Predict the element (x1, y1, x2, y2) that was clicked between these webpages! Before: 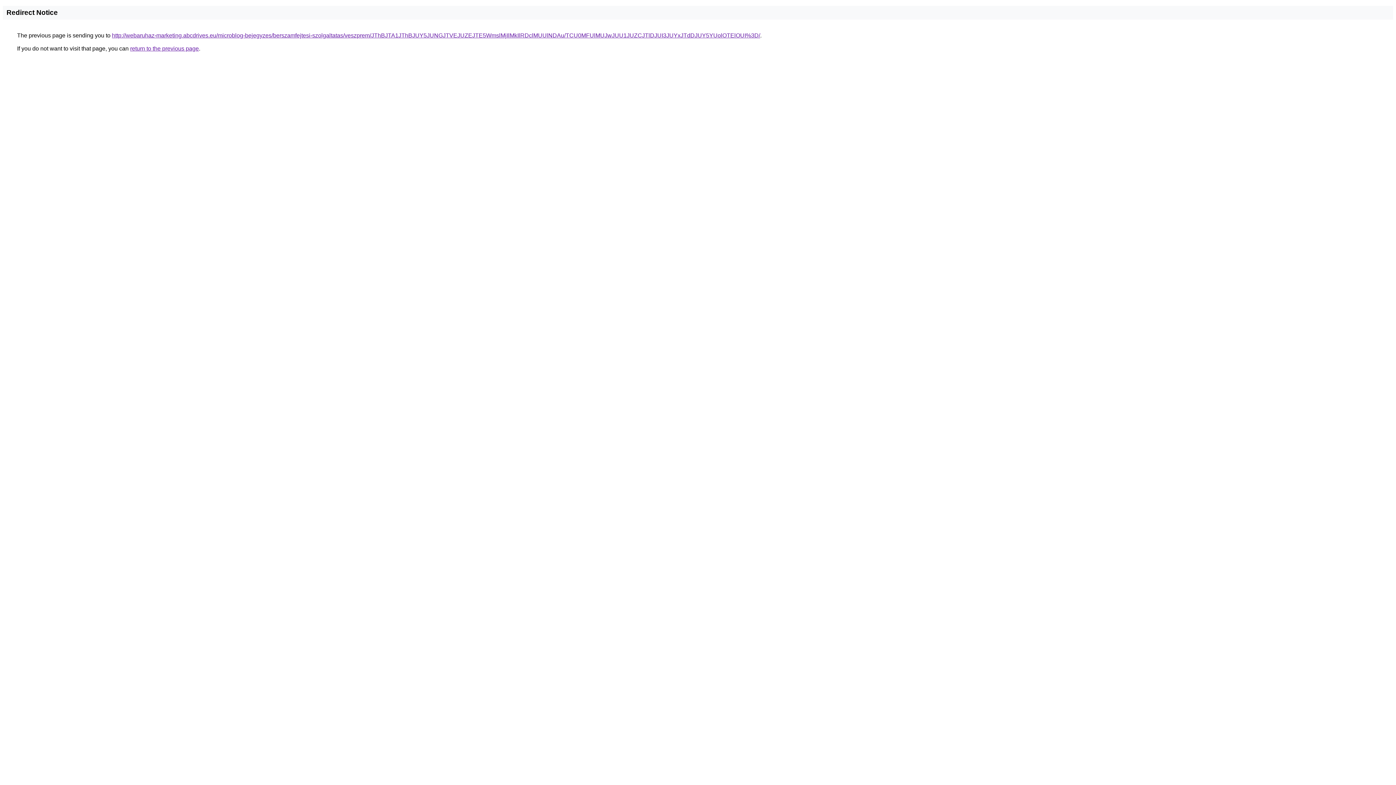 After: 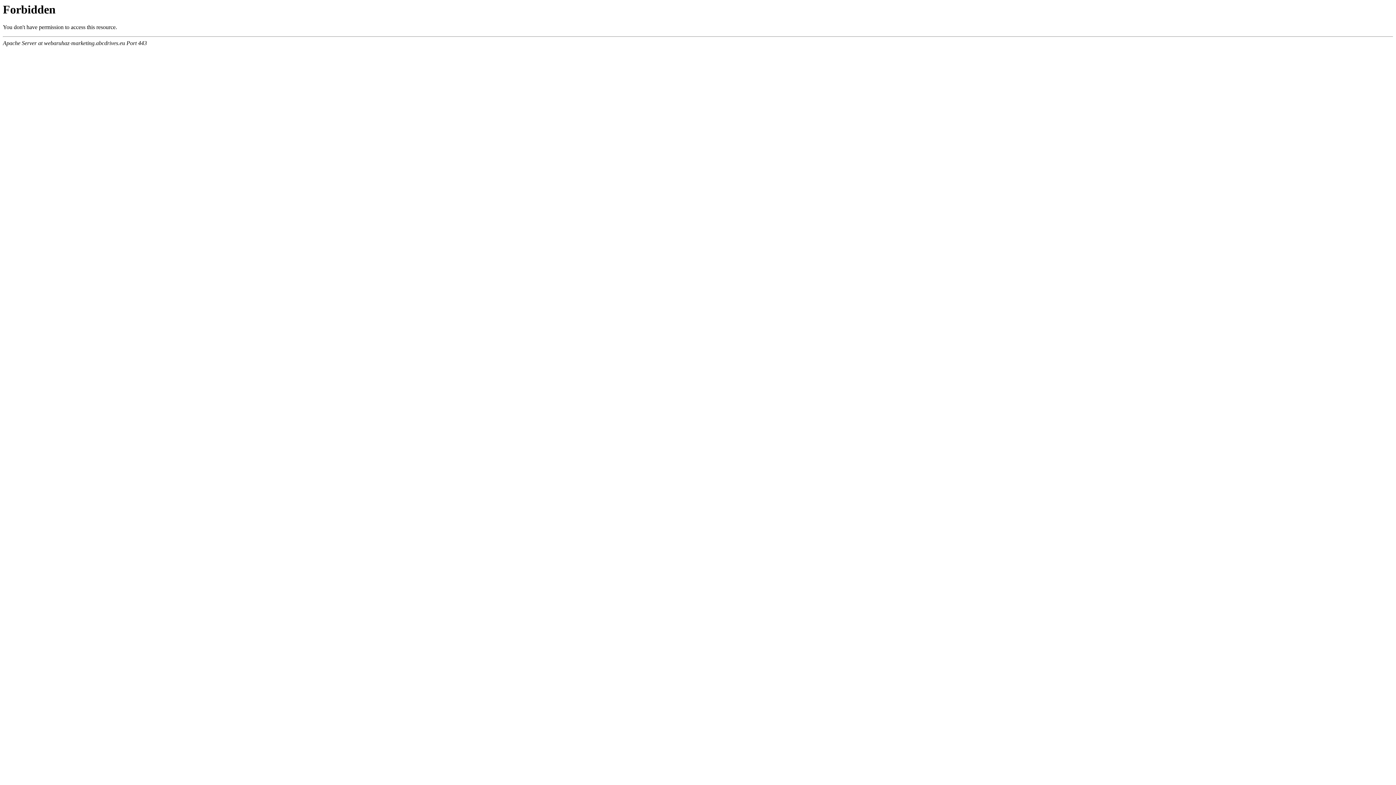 Action: bbox: (112, 32, 760, 38) label: http://webaruhaz-marketing.abcdrives.eu/microblog-bejegyzes/berszamfejtesi-szolgaltatas/veszprem/JThBJTA1JThBJUY5JUNGJTVEJUZEJTE5WmslMjIlMkIlRDclMUUlNDAu/TCU0MFUlMUJwJUU1JUZCJTlDJUI3JUYxJTdDJUY5YUolOTElOUI%3D/